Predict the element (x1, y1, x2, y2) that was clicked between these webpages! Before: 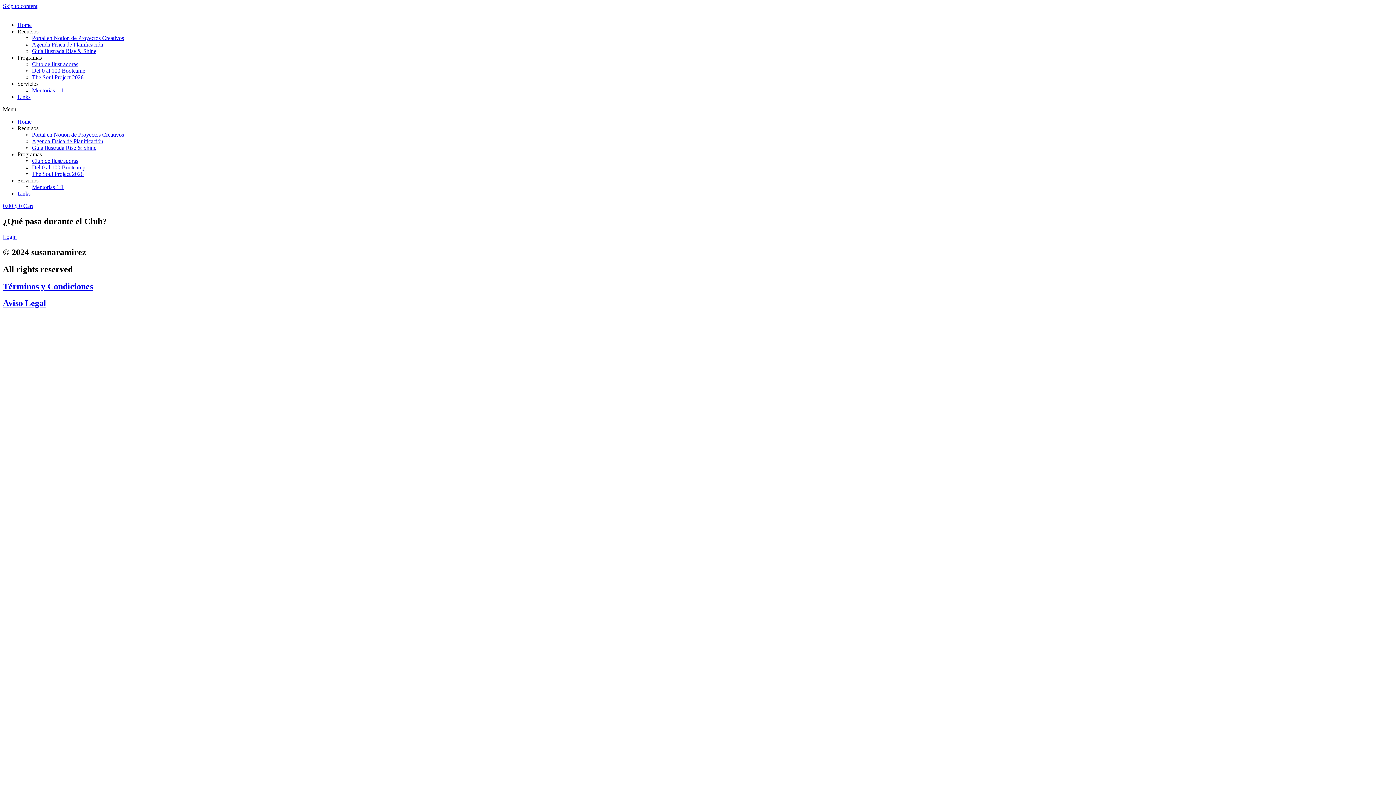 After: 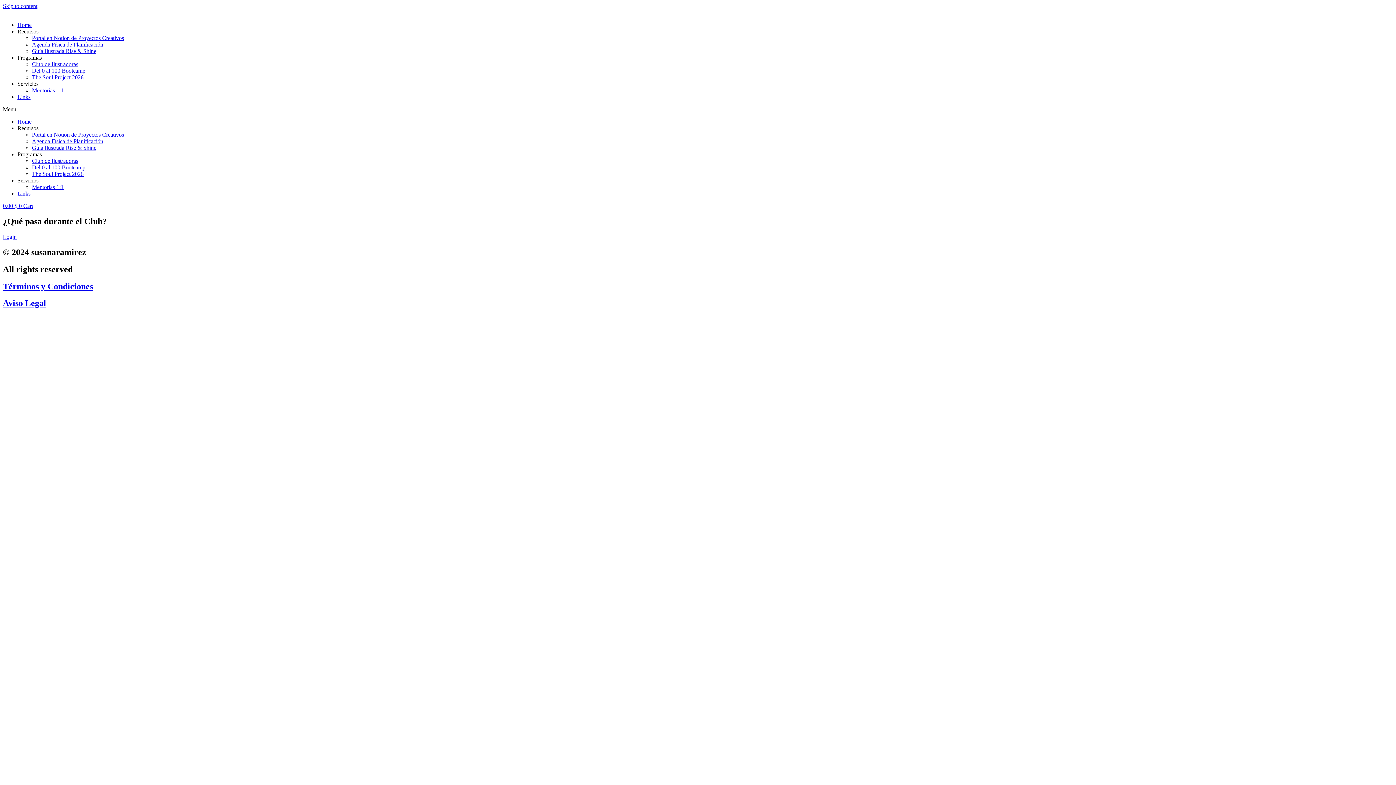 Action: label: Skip to content bbox: (2, 2, 37, 9)